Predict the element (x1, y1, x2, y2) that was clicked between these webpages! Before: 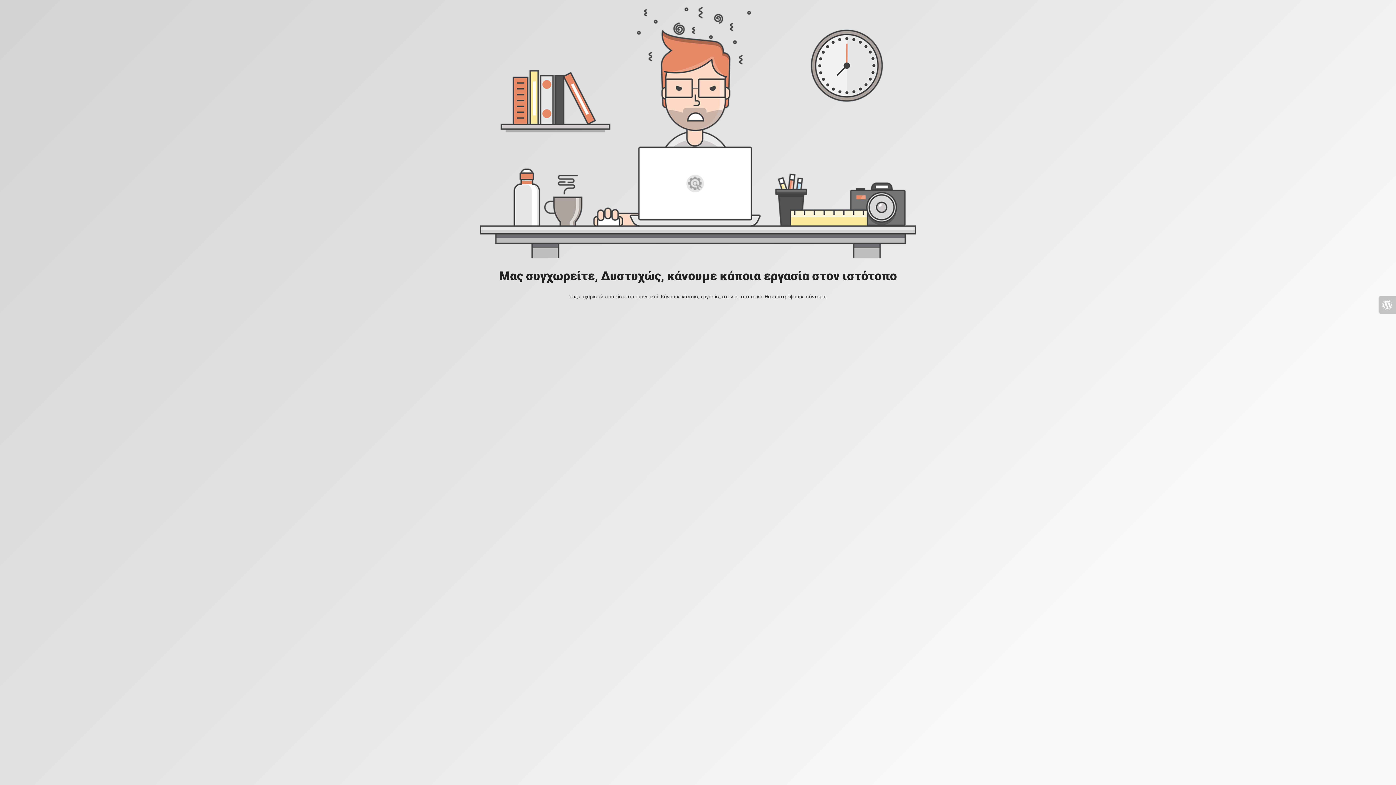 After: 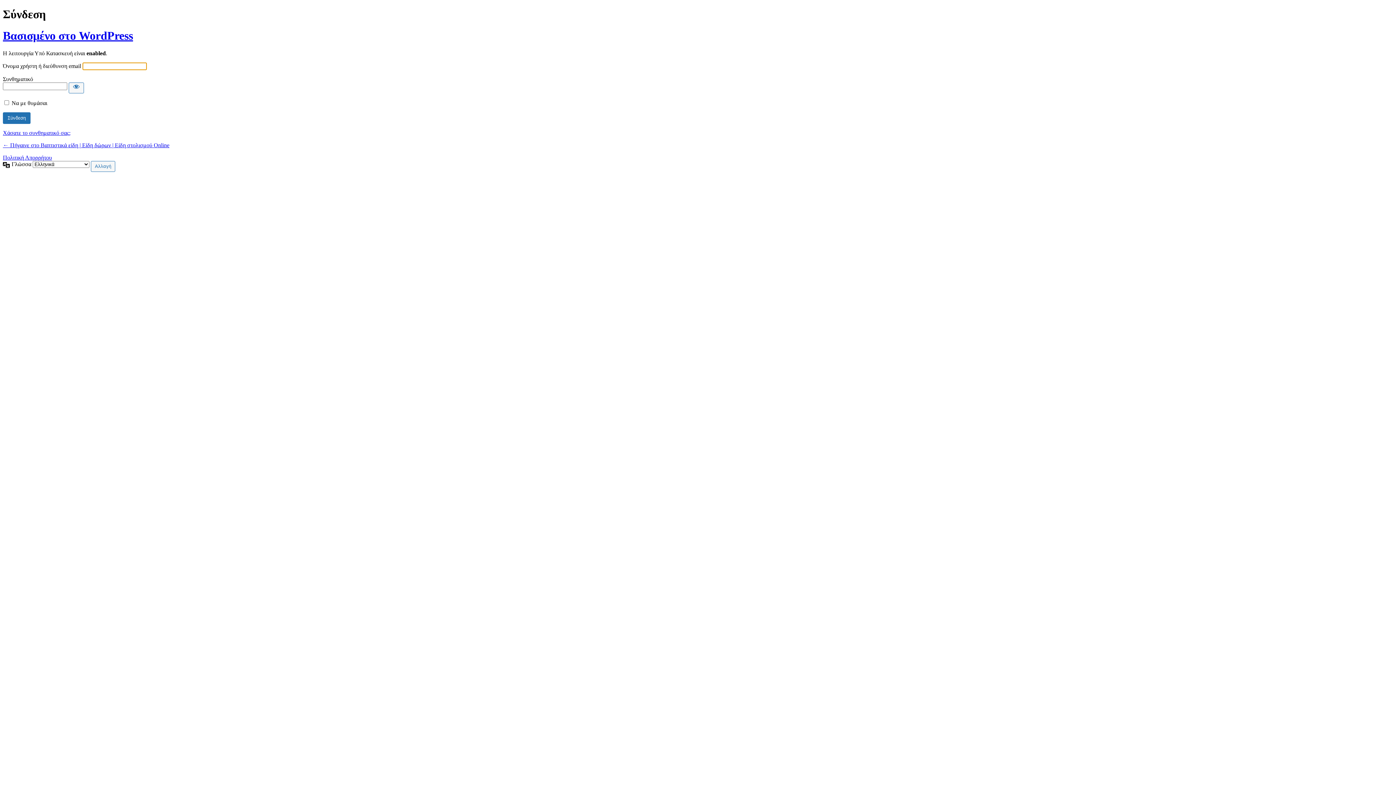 Action: bbox: (1378, 296, 1396, 313)